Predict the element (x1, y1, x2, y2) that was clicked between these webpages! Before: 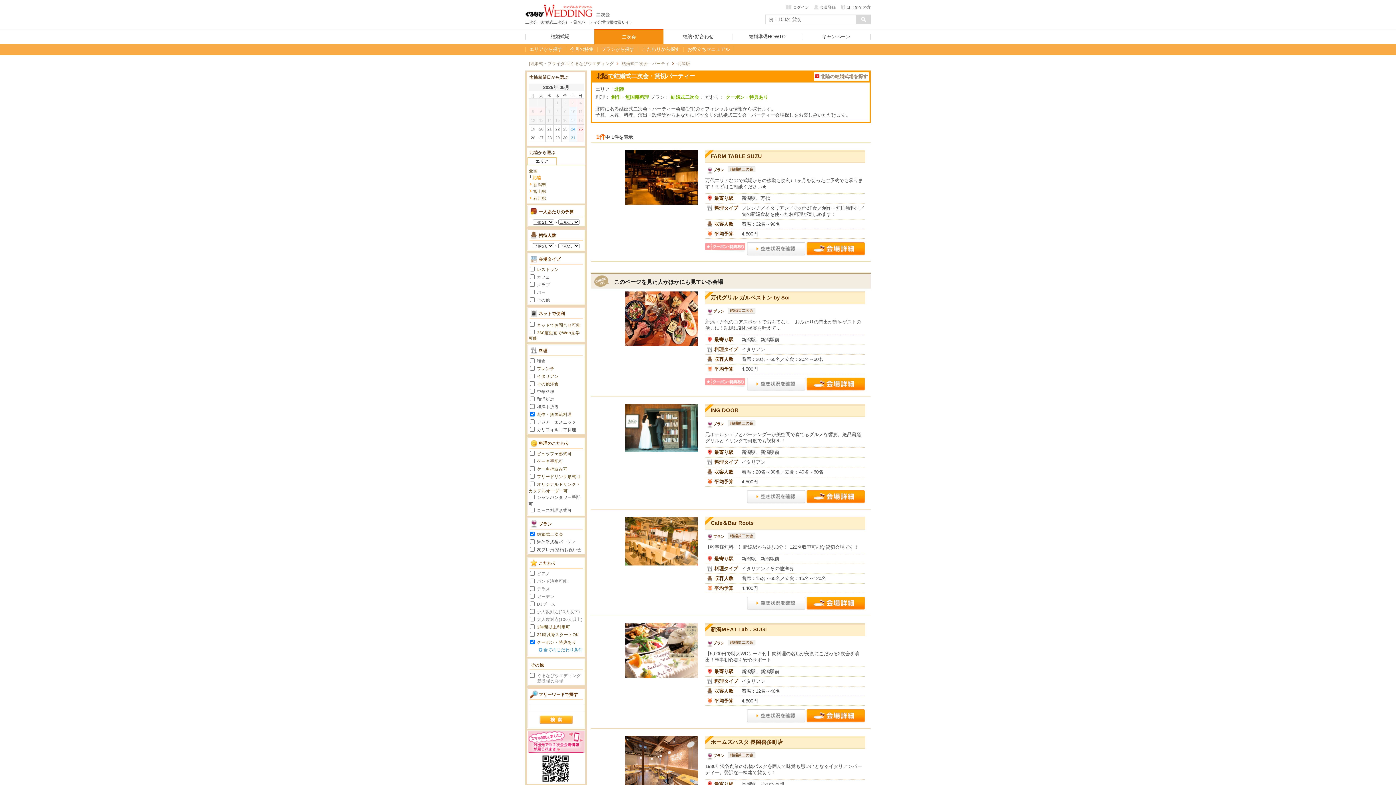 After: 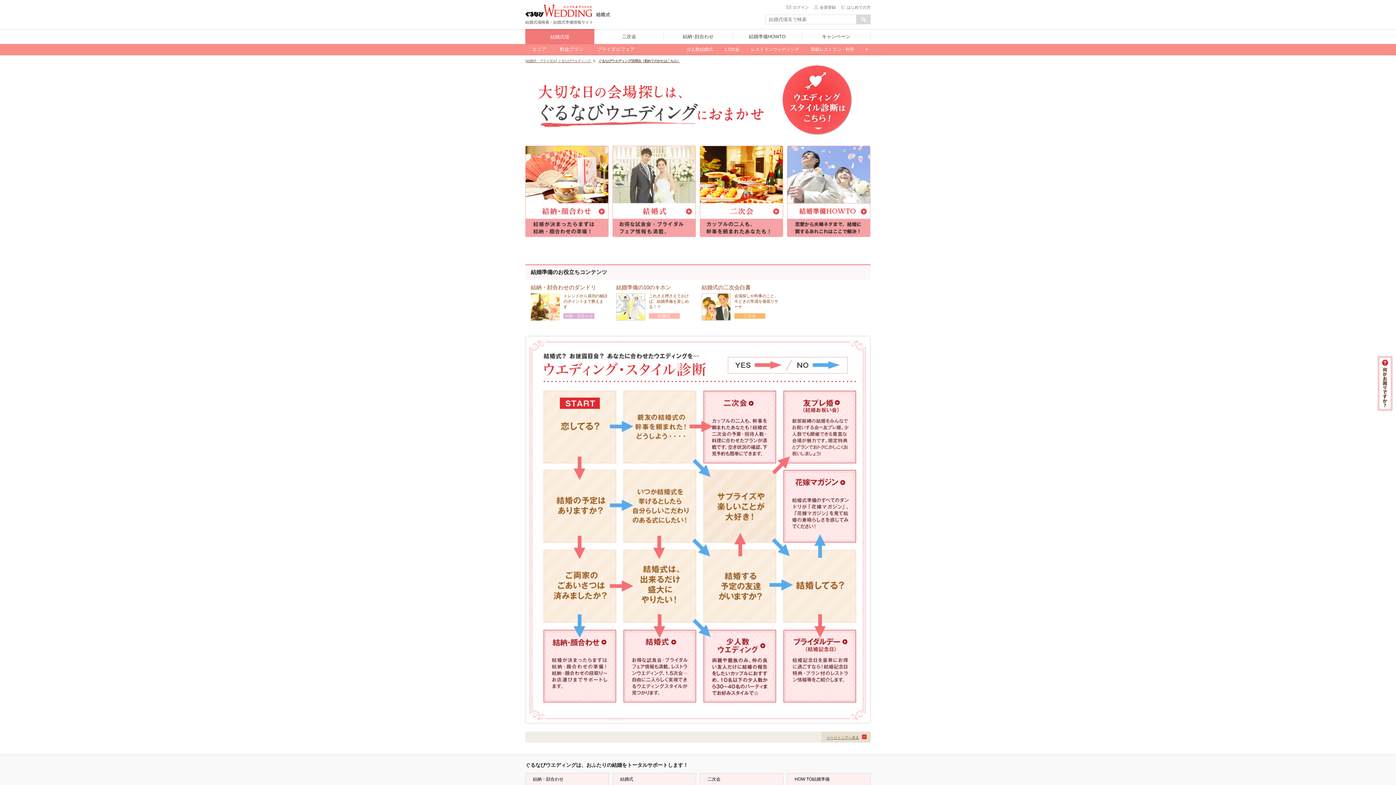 Action: label: はじめての方 bbox: (846, 5, 870, 9)